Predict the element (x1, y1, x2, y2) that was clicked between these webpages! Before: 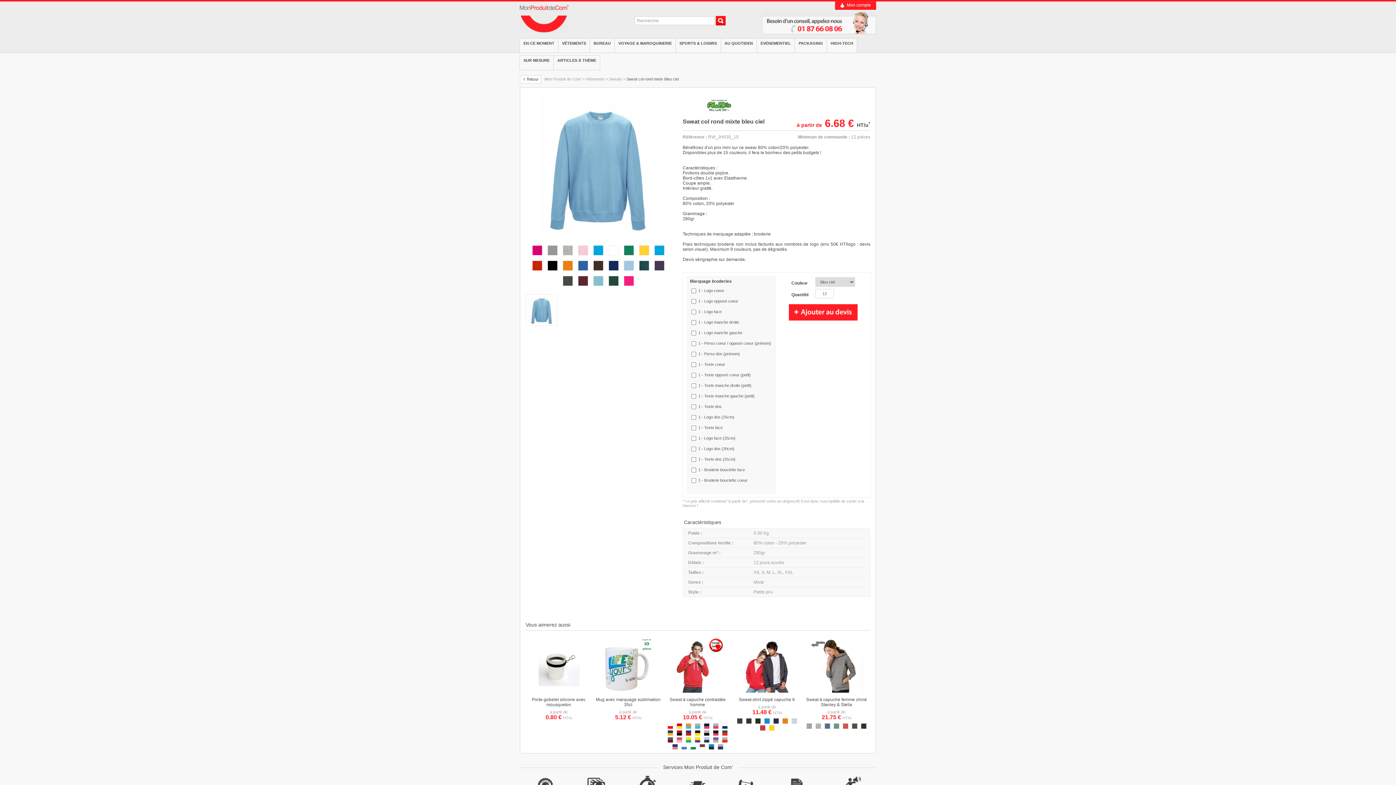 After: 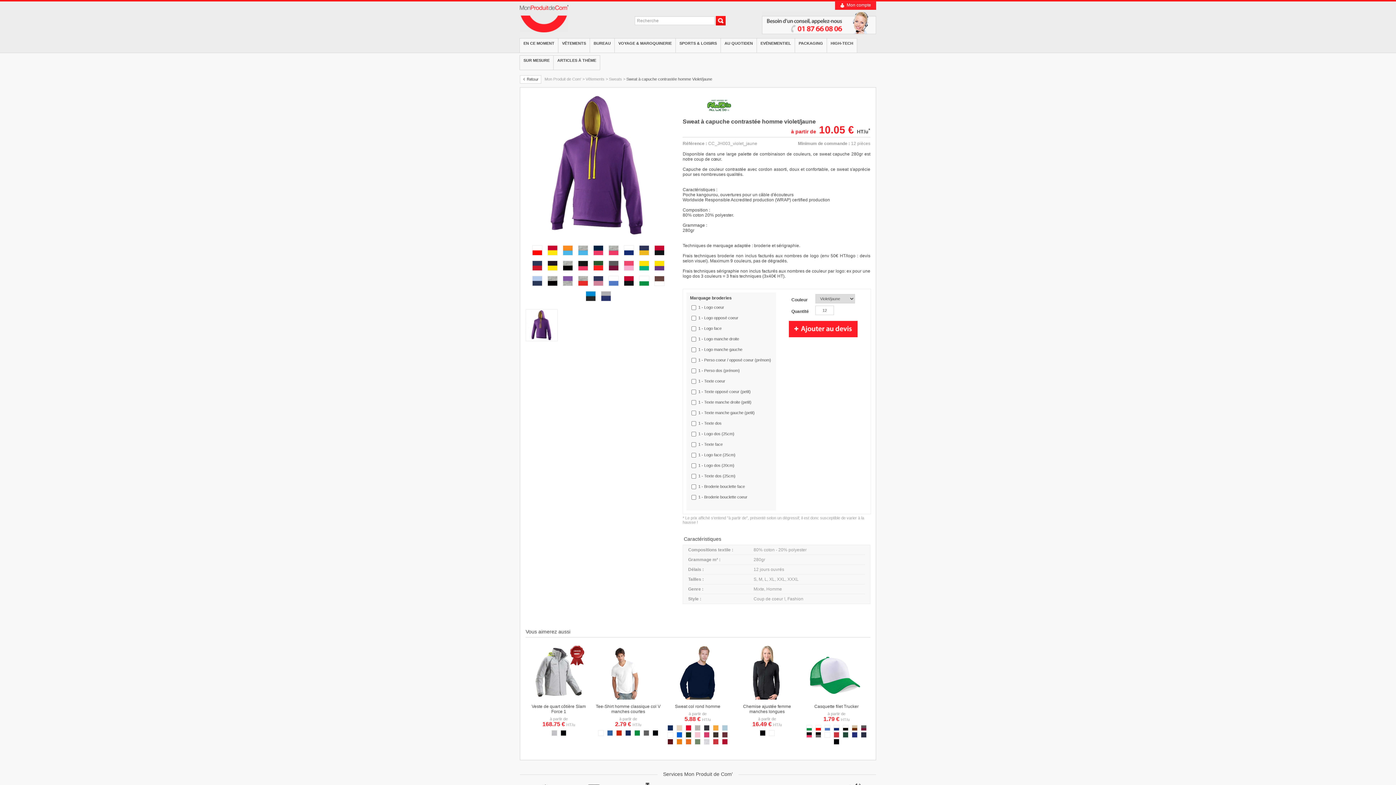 Action: bbox: (693, 739, 701, 744)